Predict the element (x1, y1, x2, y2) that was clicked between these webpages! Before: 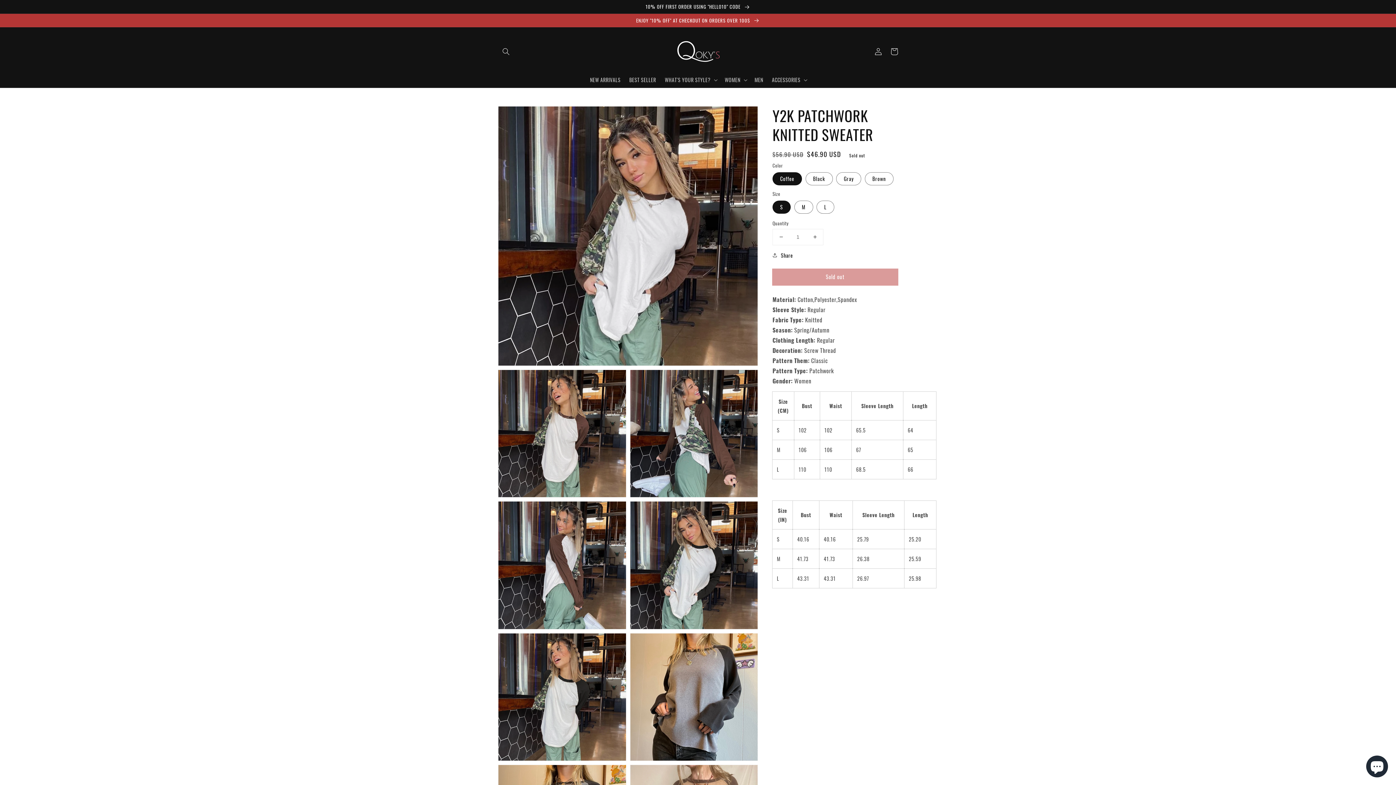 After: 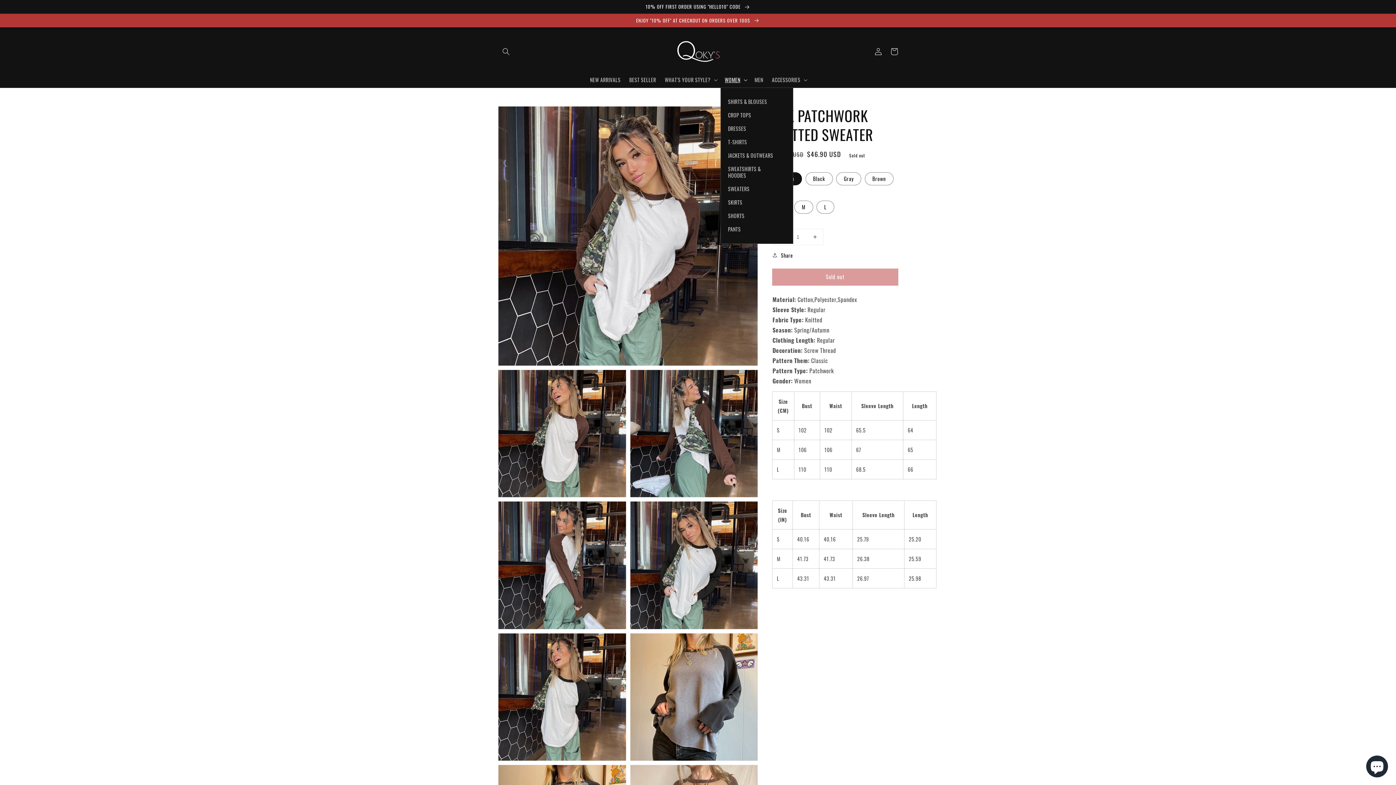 Action: label: WOMEN bbox: (720, 72, 750, 87)